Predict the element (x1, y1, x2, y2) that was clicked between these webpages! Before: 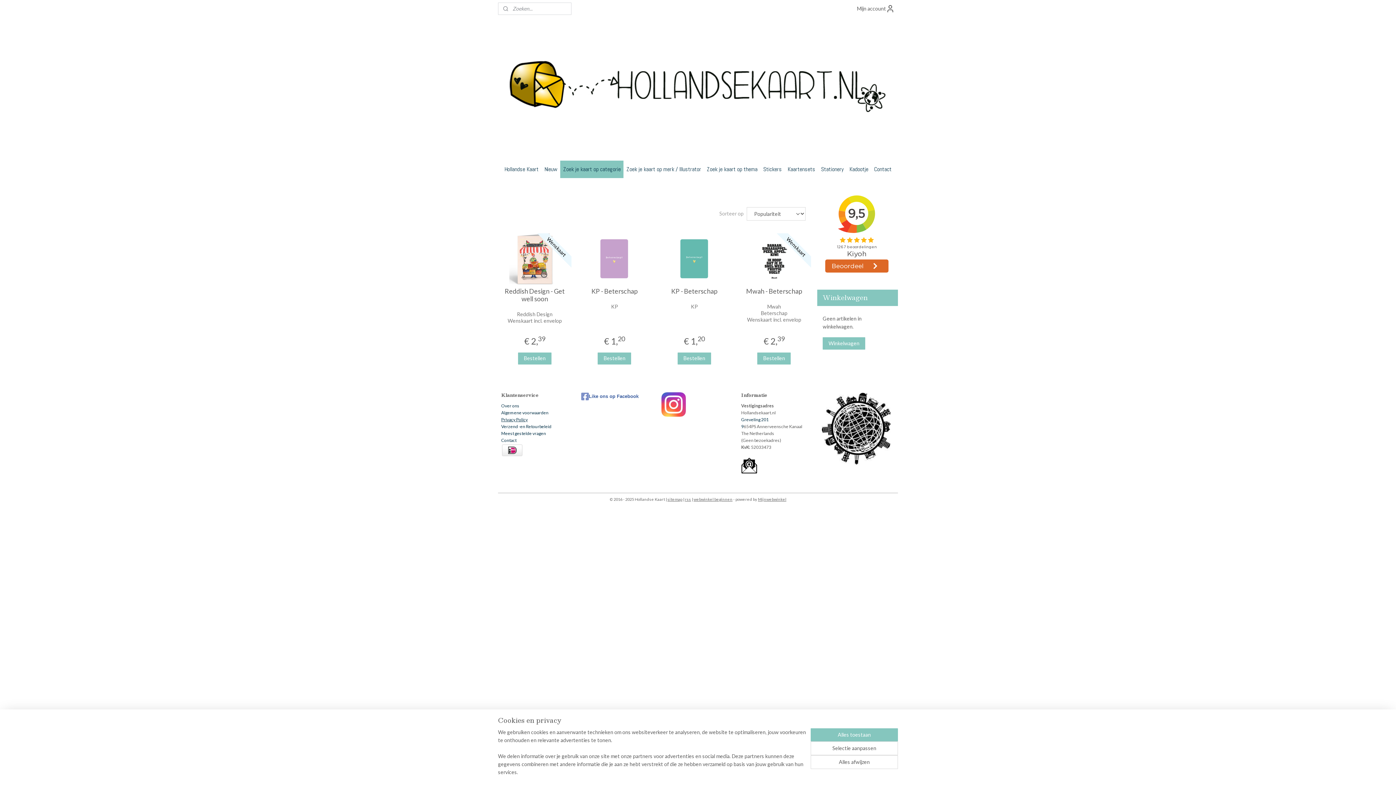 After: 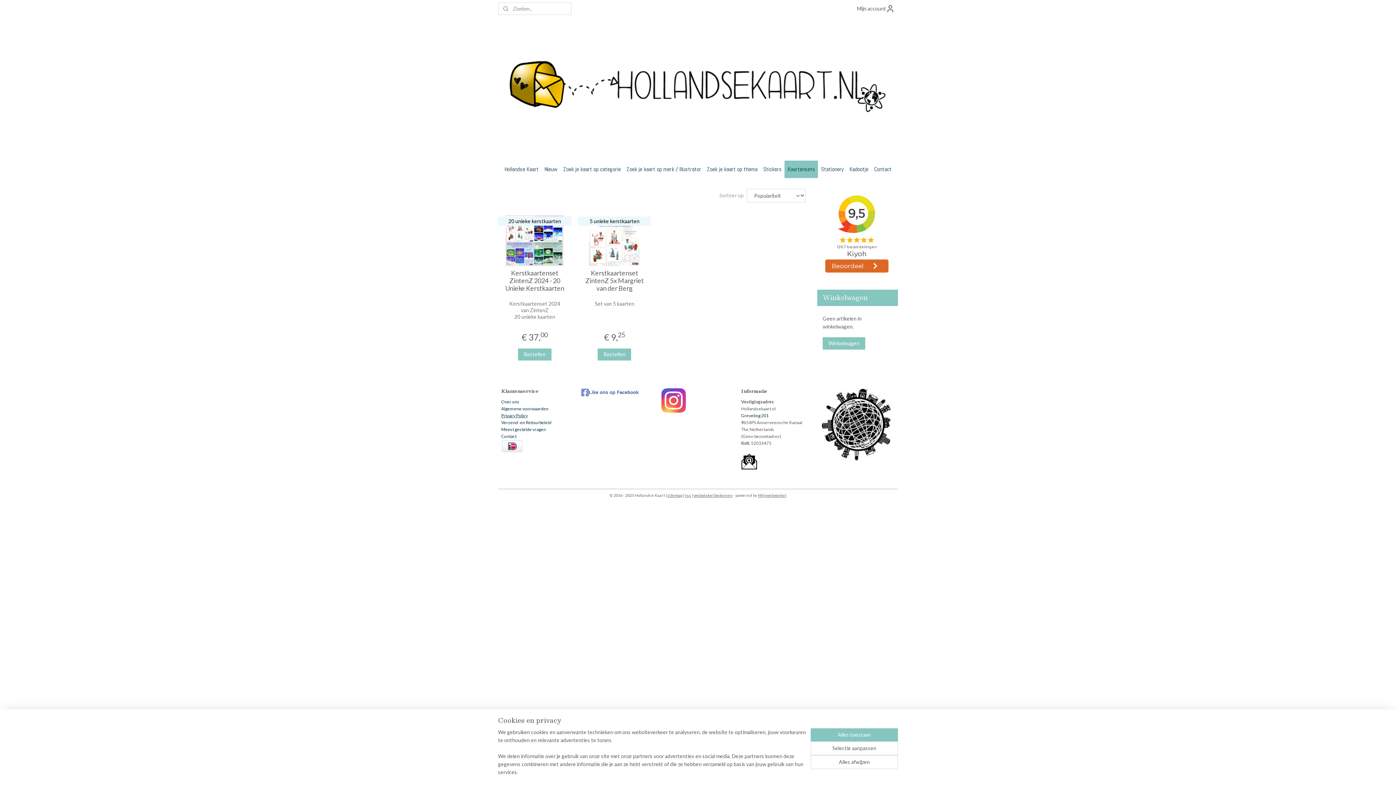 Action: bbox: (784, 160, 818, 178) label: Kaartensets